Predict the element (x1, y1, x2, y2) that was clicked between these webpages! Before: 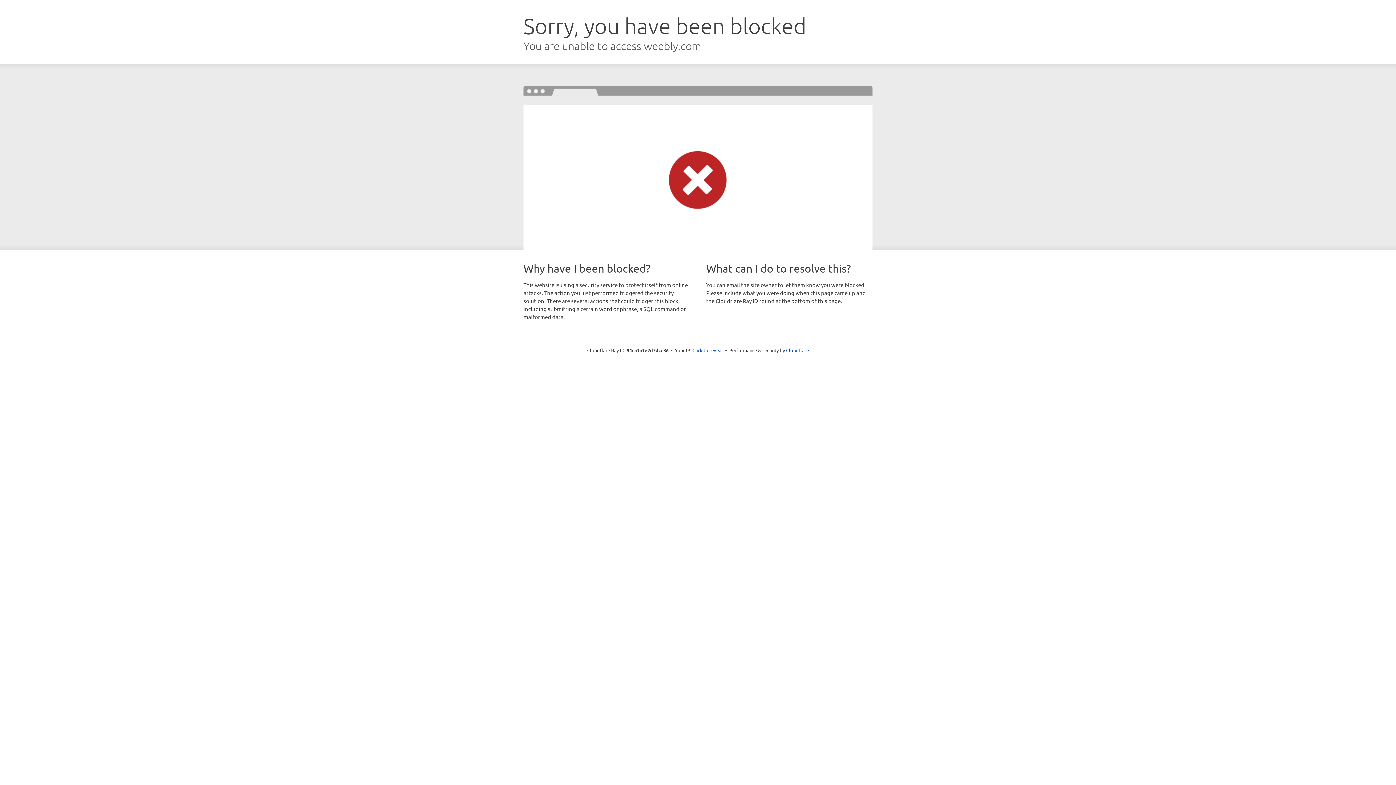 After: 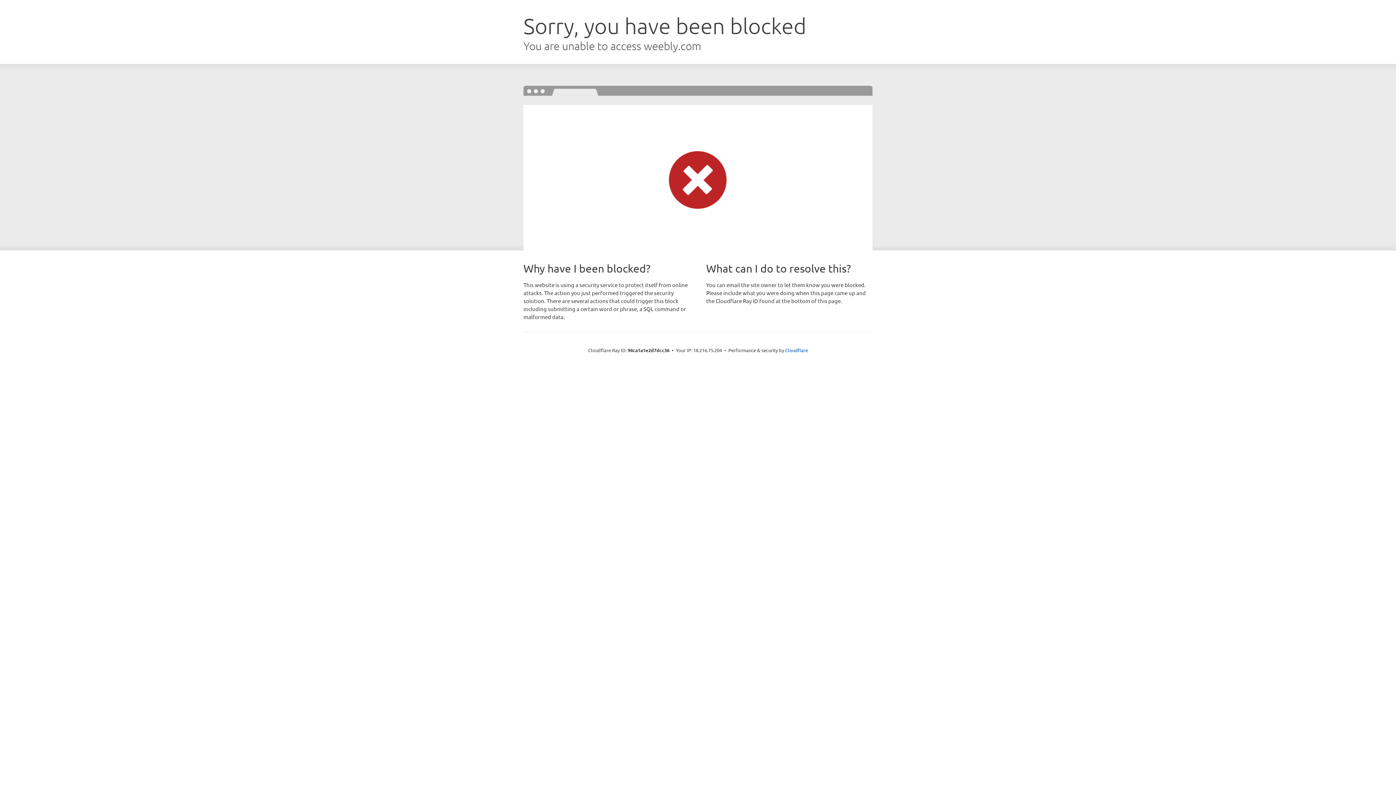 Action: bbox: (692, 346, 723, 353) label: Click to reveal